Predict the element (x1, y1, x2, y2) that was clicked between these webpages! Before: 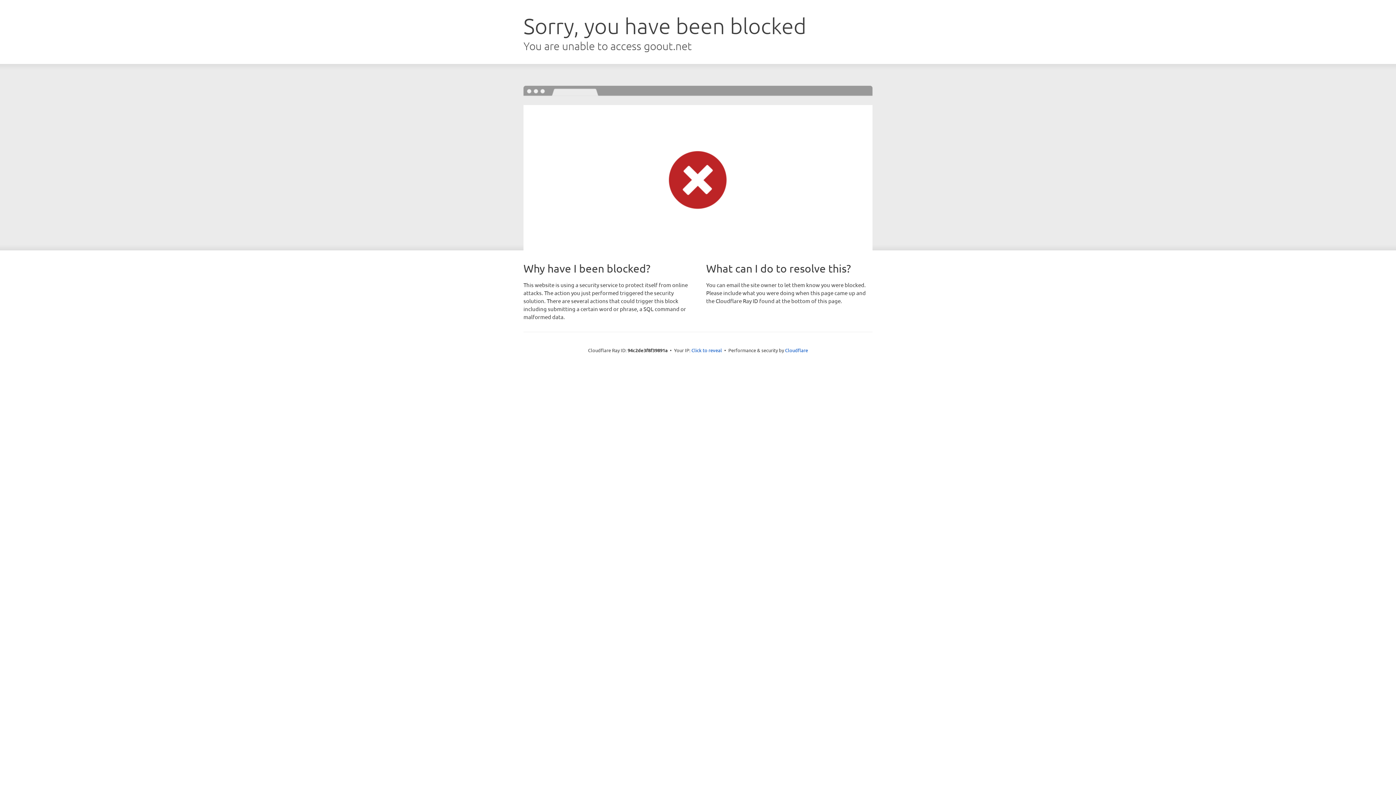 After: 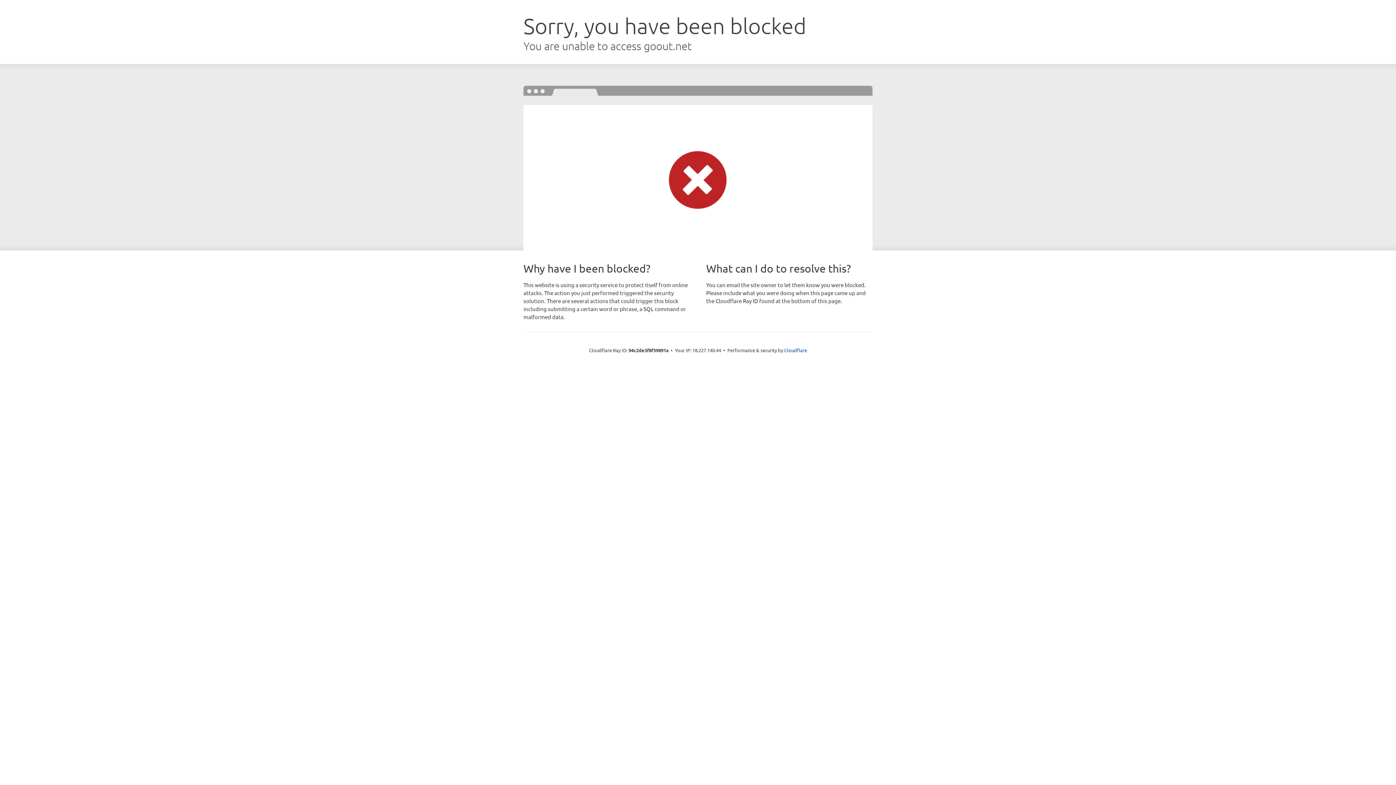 Action: label: Click to reveal bbox: (691, 346, 722, 353)